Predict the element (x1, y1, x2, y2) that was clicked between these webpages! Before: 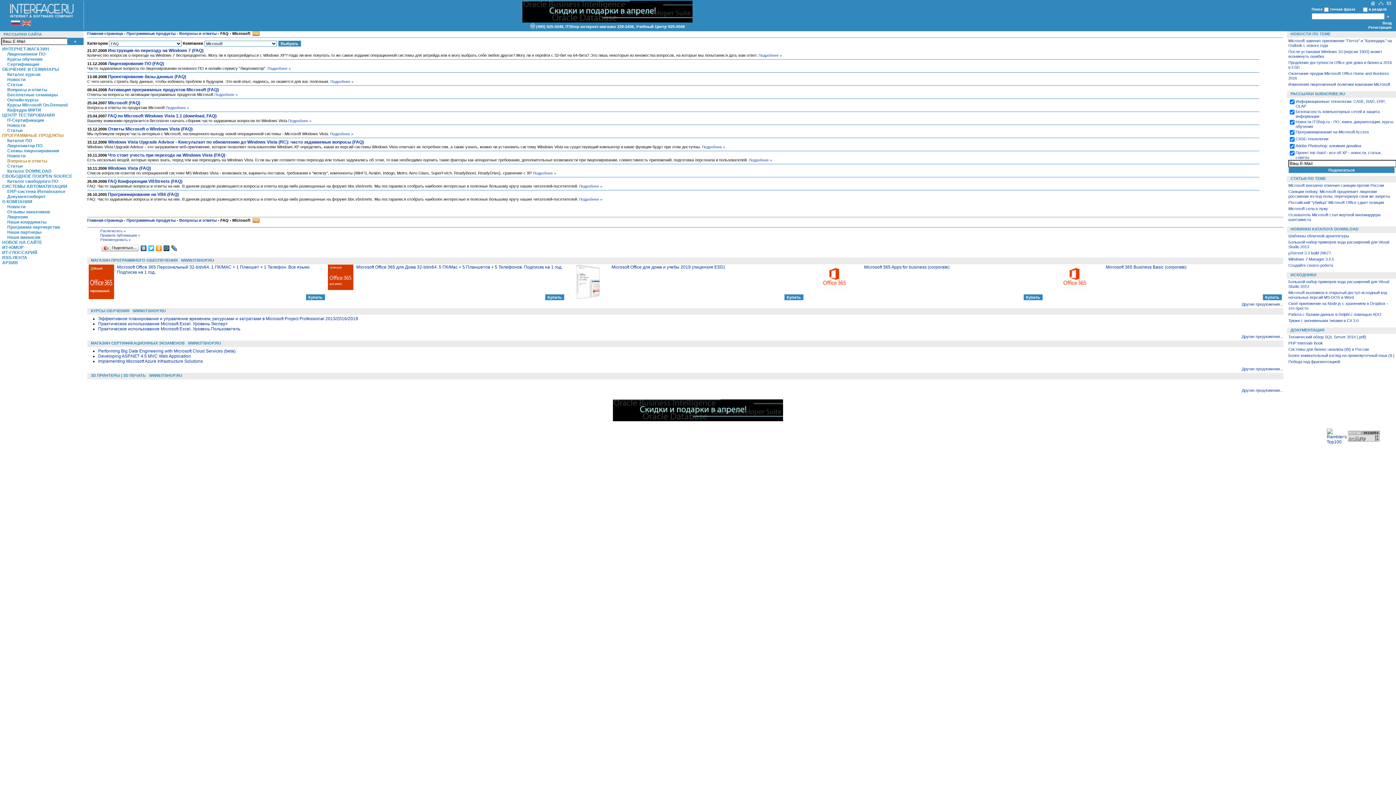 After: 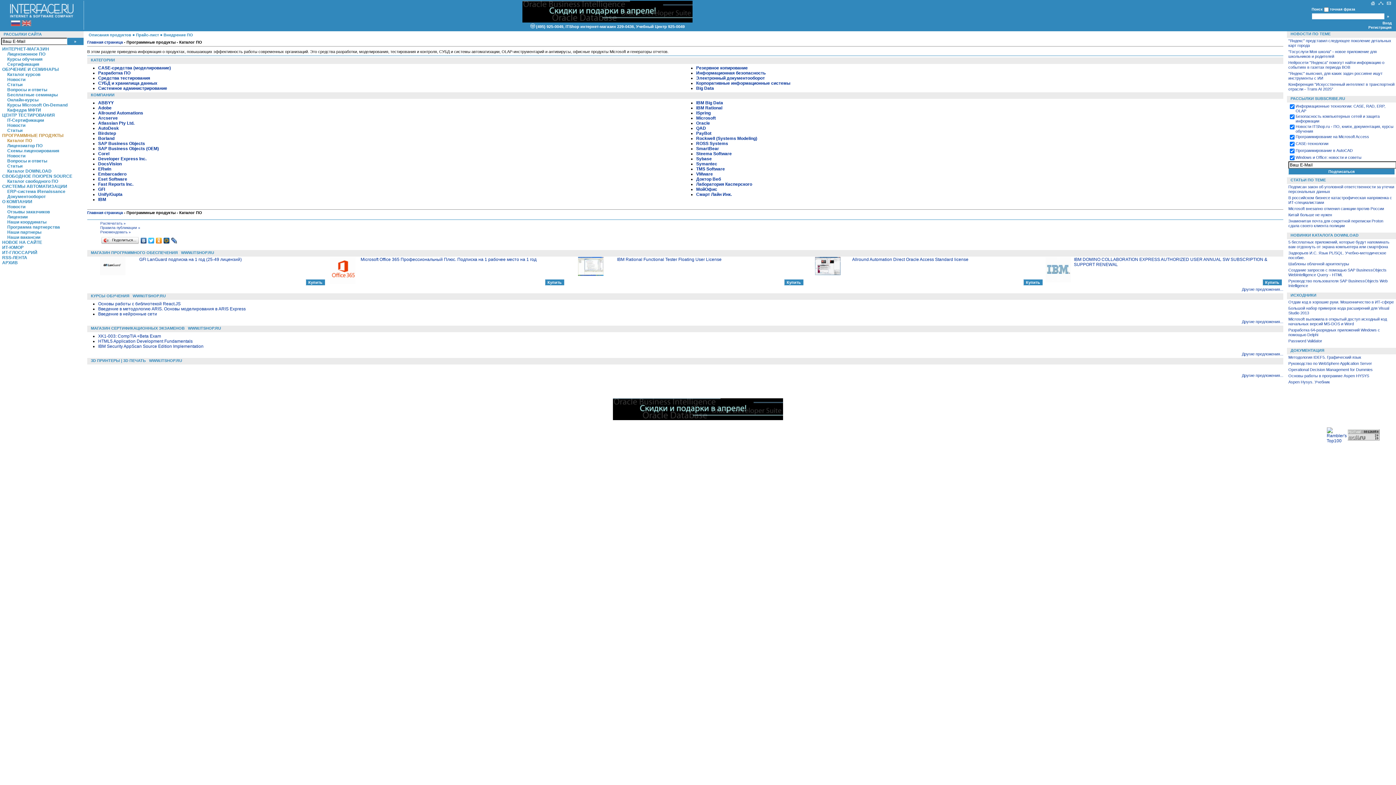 Action: bbox: (7, 138, 32, 143) label: Каталог ПО